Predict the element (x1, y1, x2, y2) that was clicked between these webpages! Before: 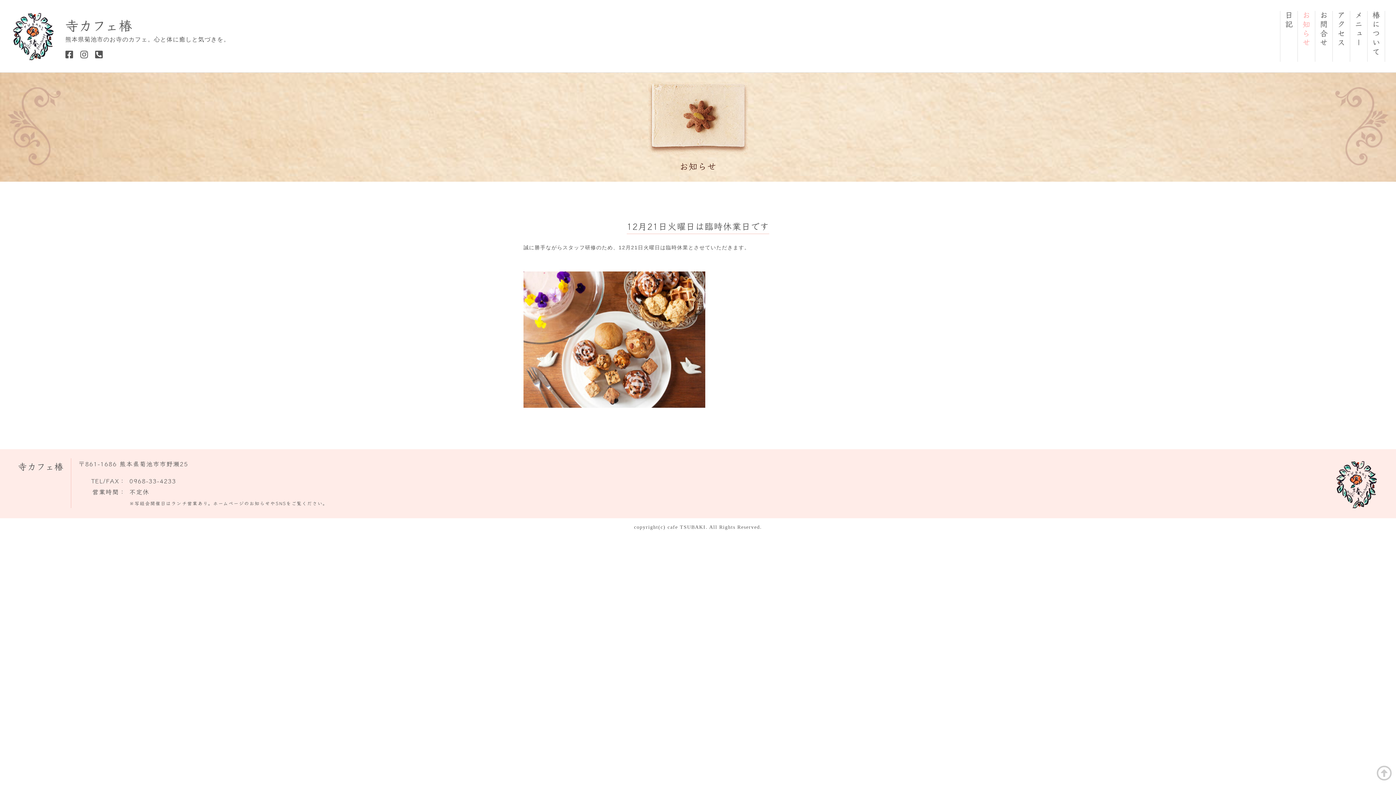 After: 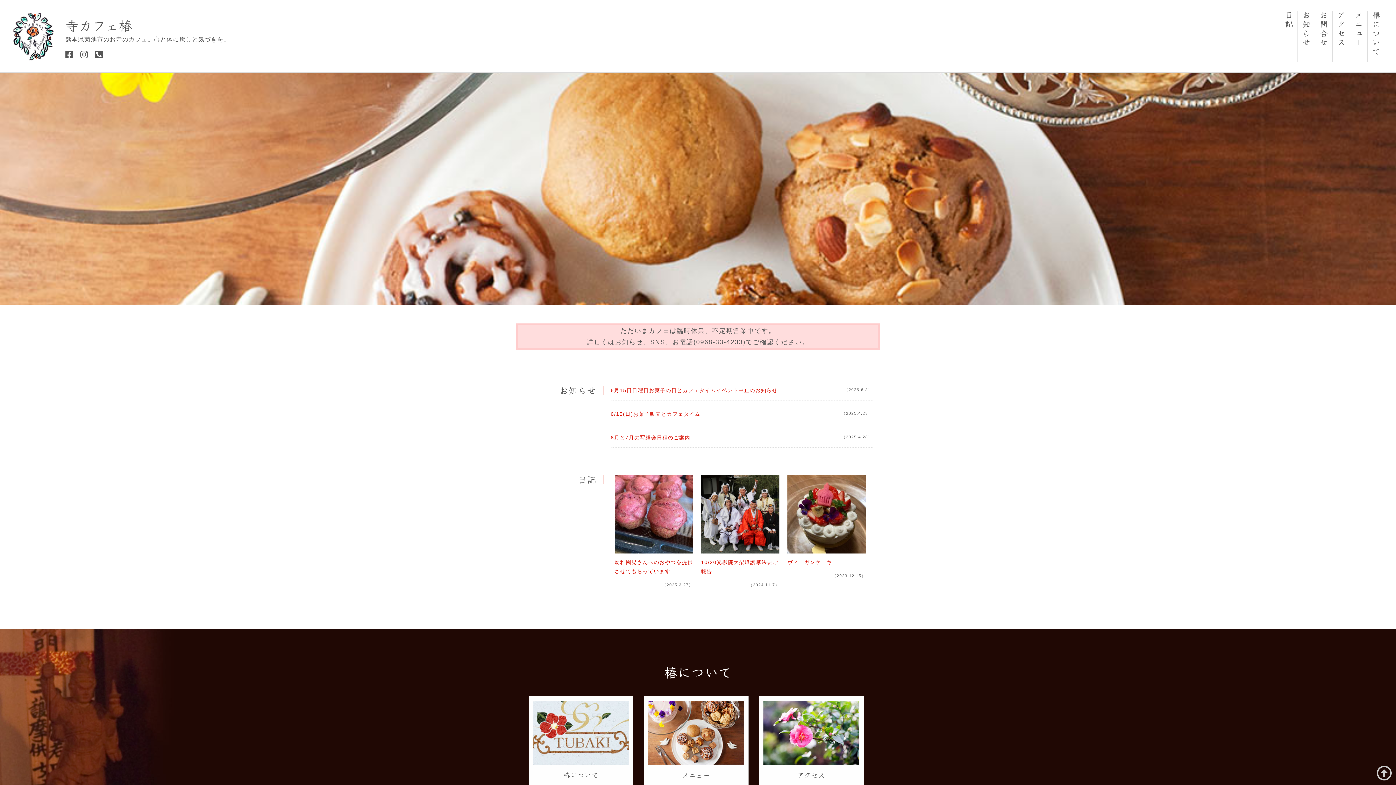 Action: label: 寺カフェ椿 bbox: (65, 15, 132, 34)